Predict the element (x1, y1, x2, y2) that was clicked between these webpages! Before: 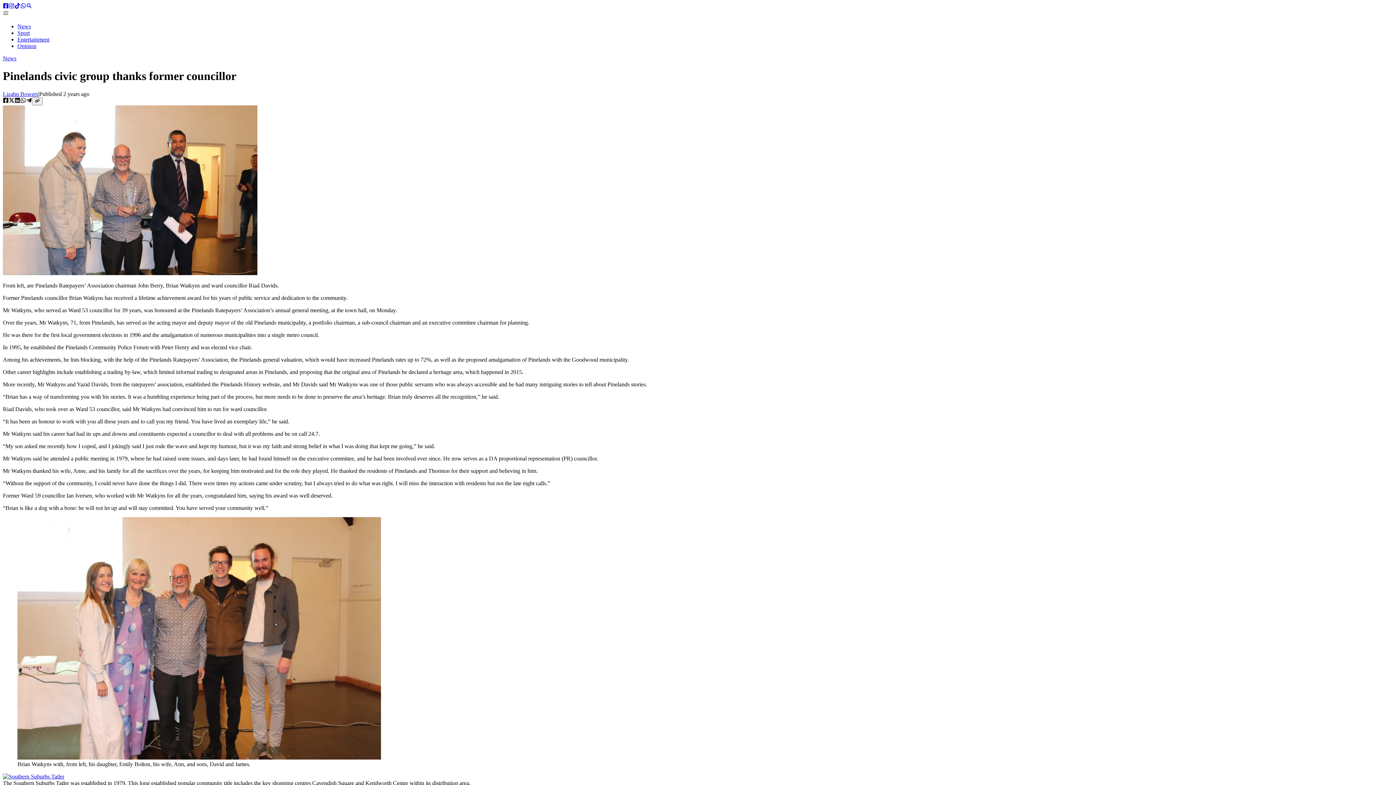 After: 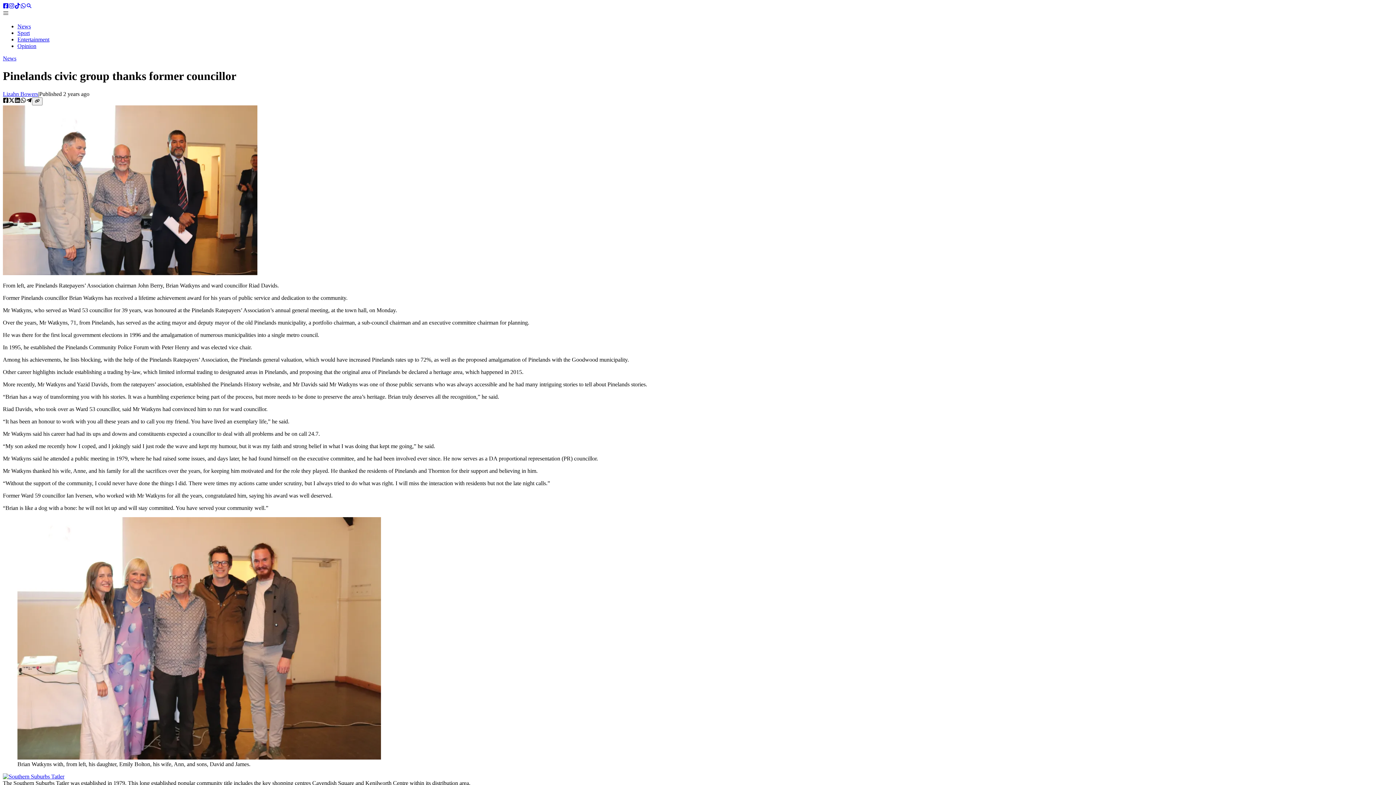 Action: label: linkedin bbox: (14, 97, 20, 104)